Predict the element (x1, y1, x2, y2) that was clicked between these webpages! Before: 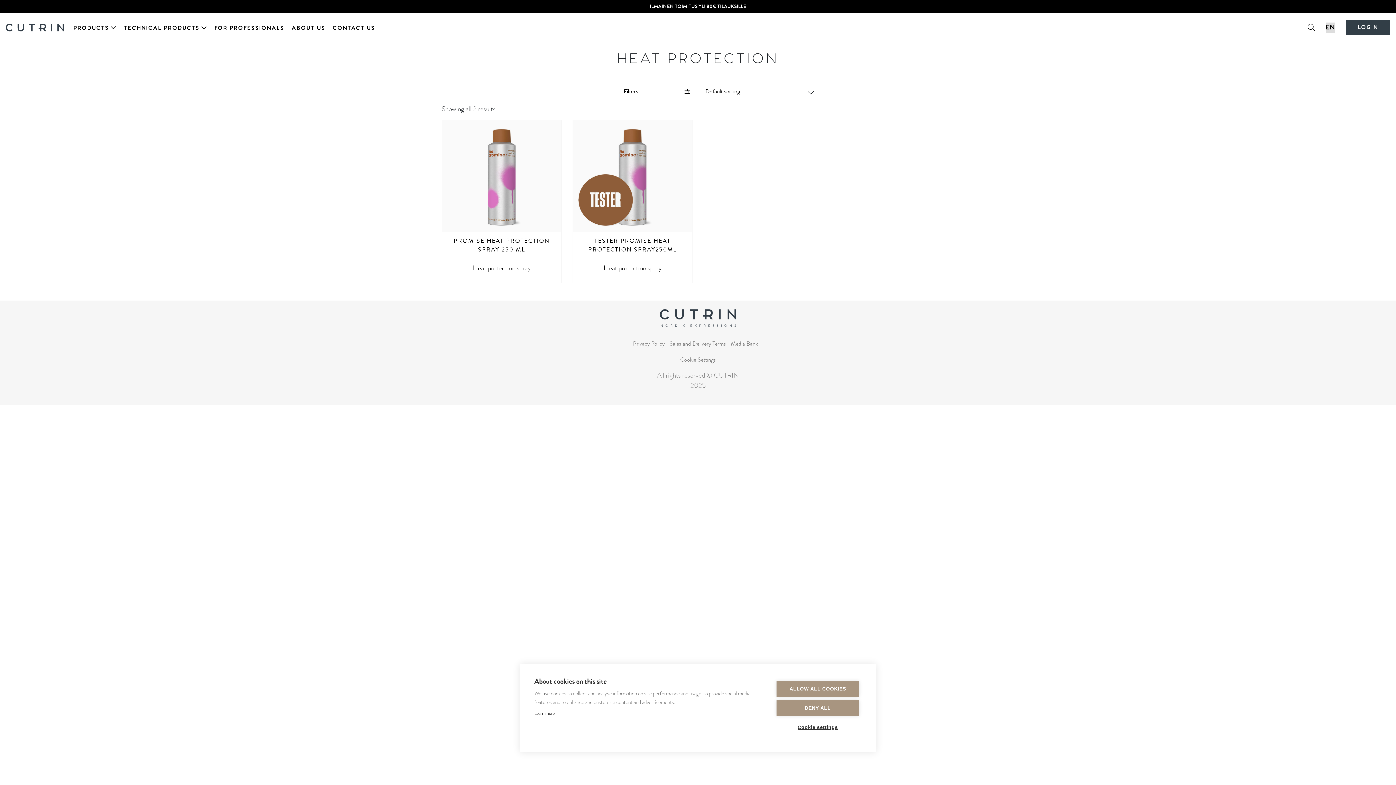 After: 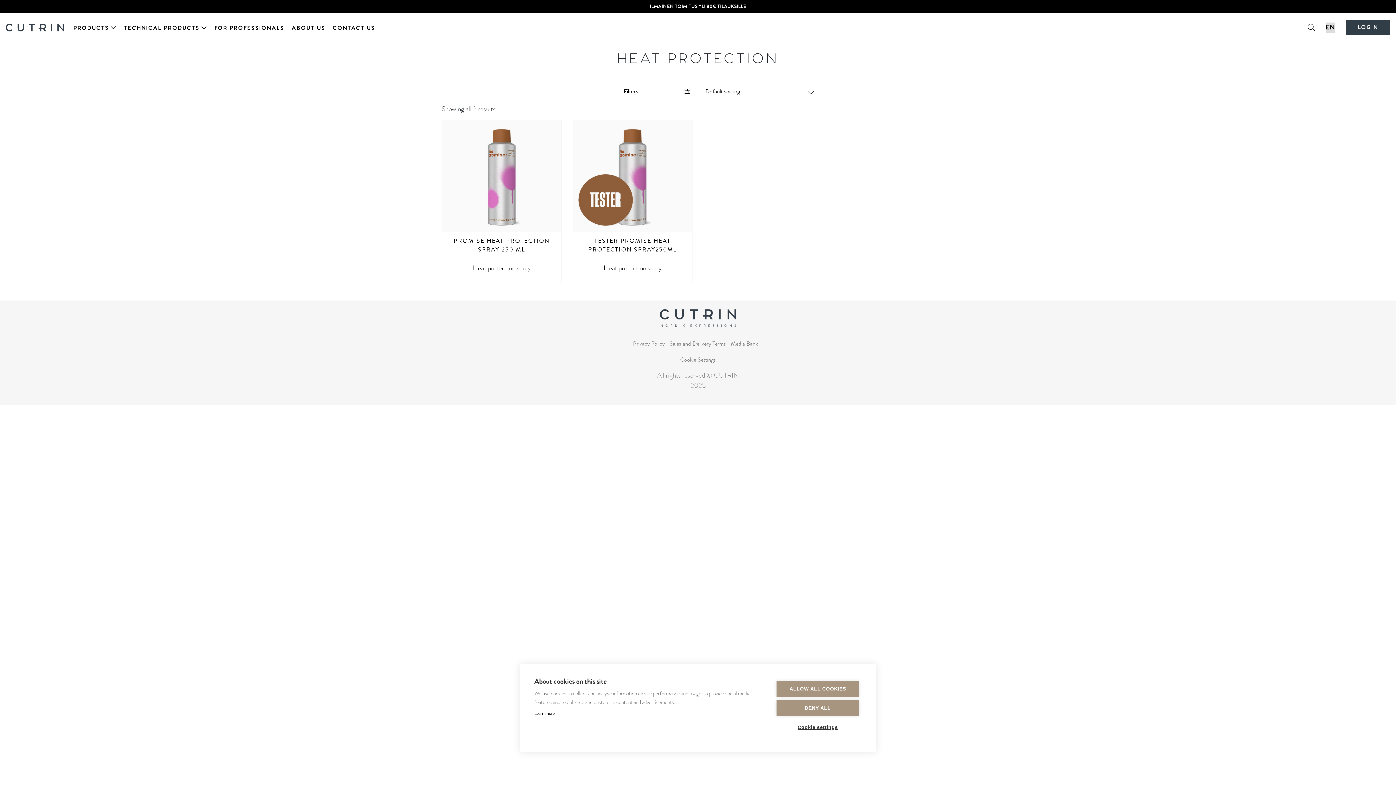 Action: bbox: (534, 710, 554, 717) label: Learn more